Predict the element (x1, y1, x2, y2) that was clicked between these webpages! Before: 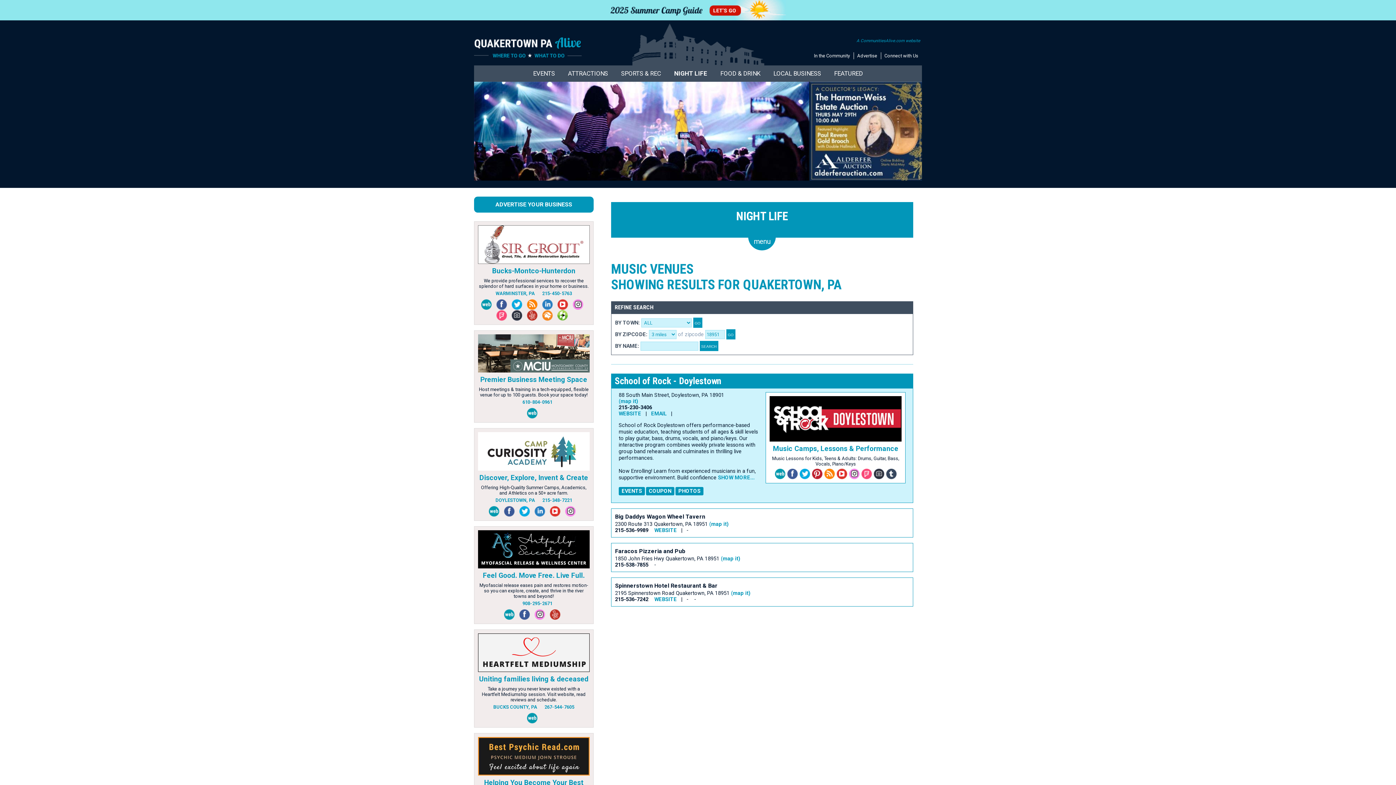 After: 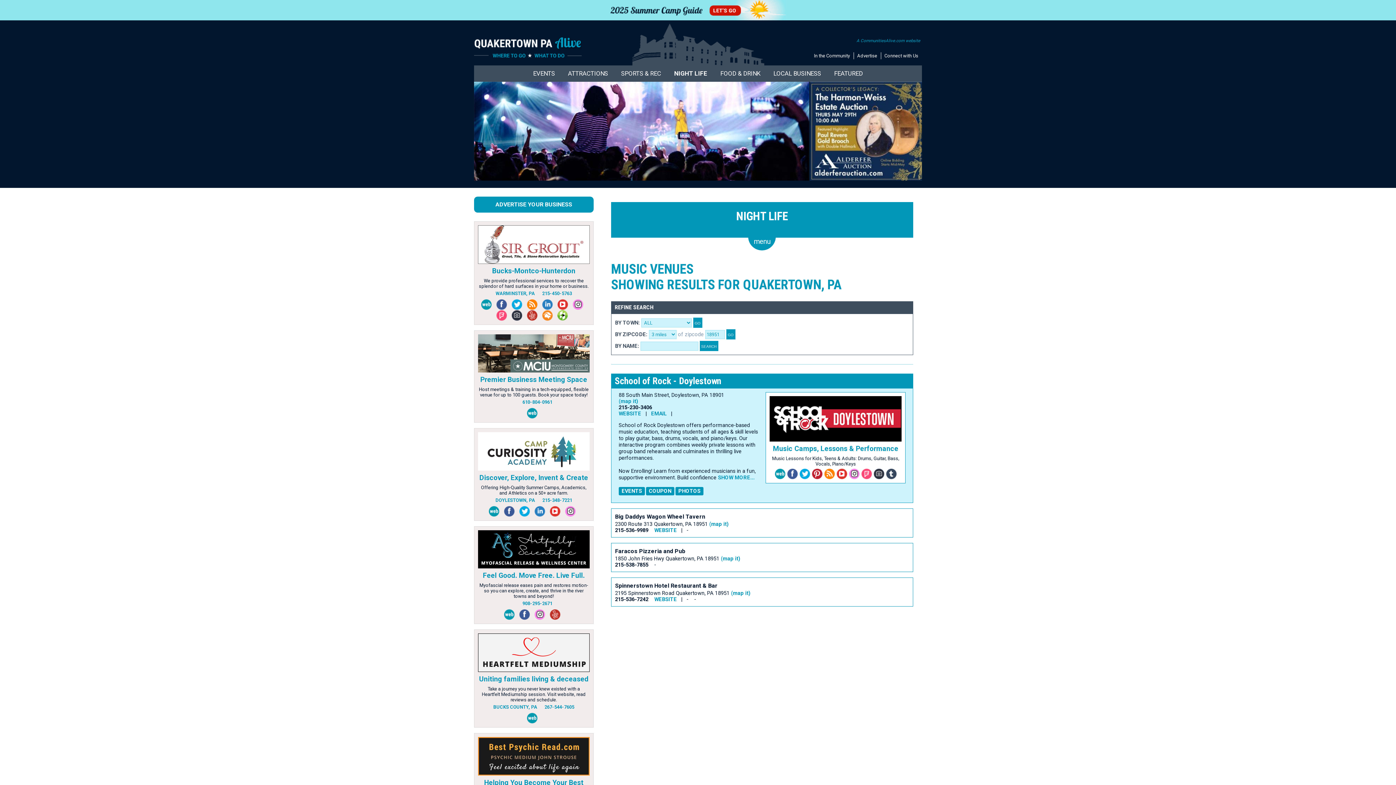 Action: bbox: (478, 364, 589, 371)